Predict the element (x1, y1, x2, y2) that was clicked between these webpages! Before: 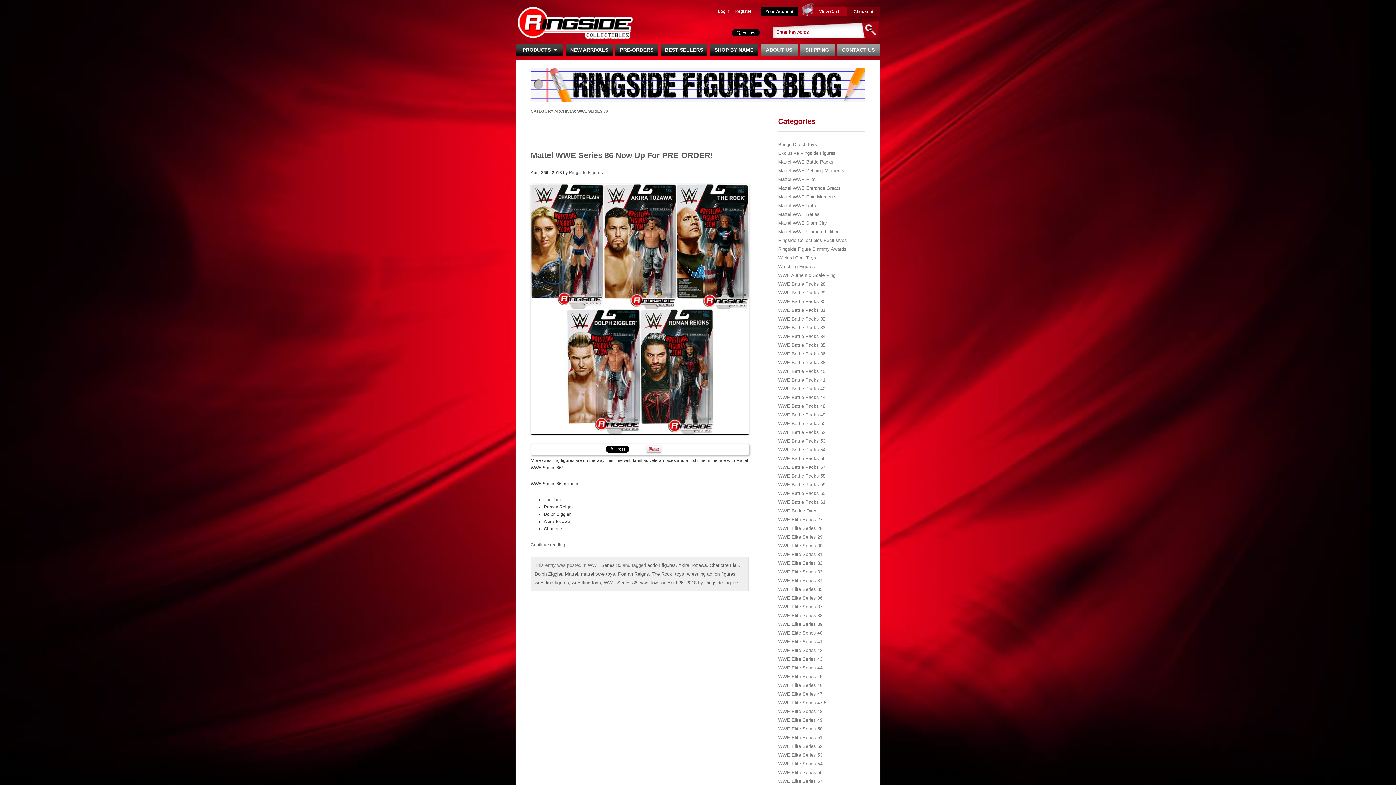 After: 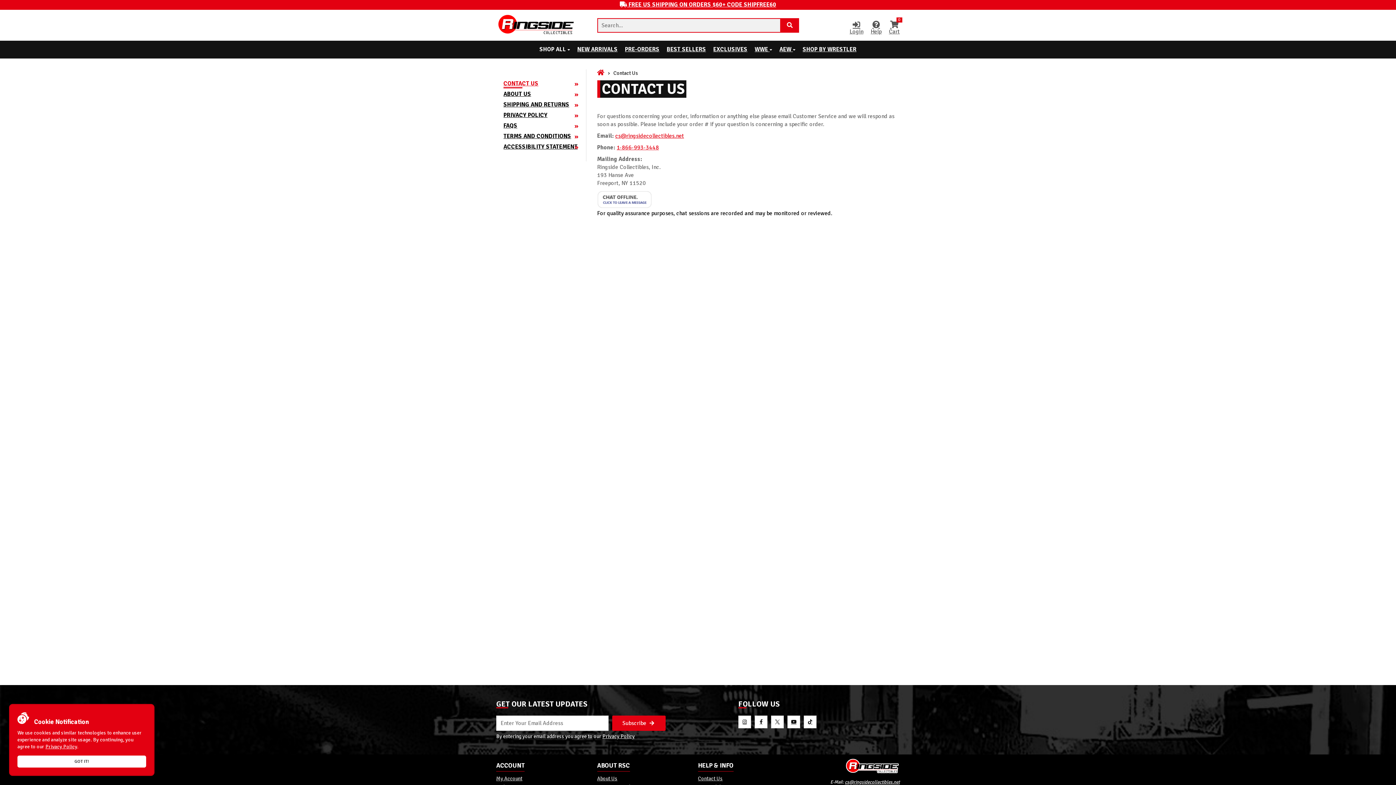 Action: bbox: (837, 43, 880, 56) label: CONTACT US